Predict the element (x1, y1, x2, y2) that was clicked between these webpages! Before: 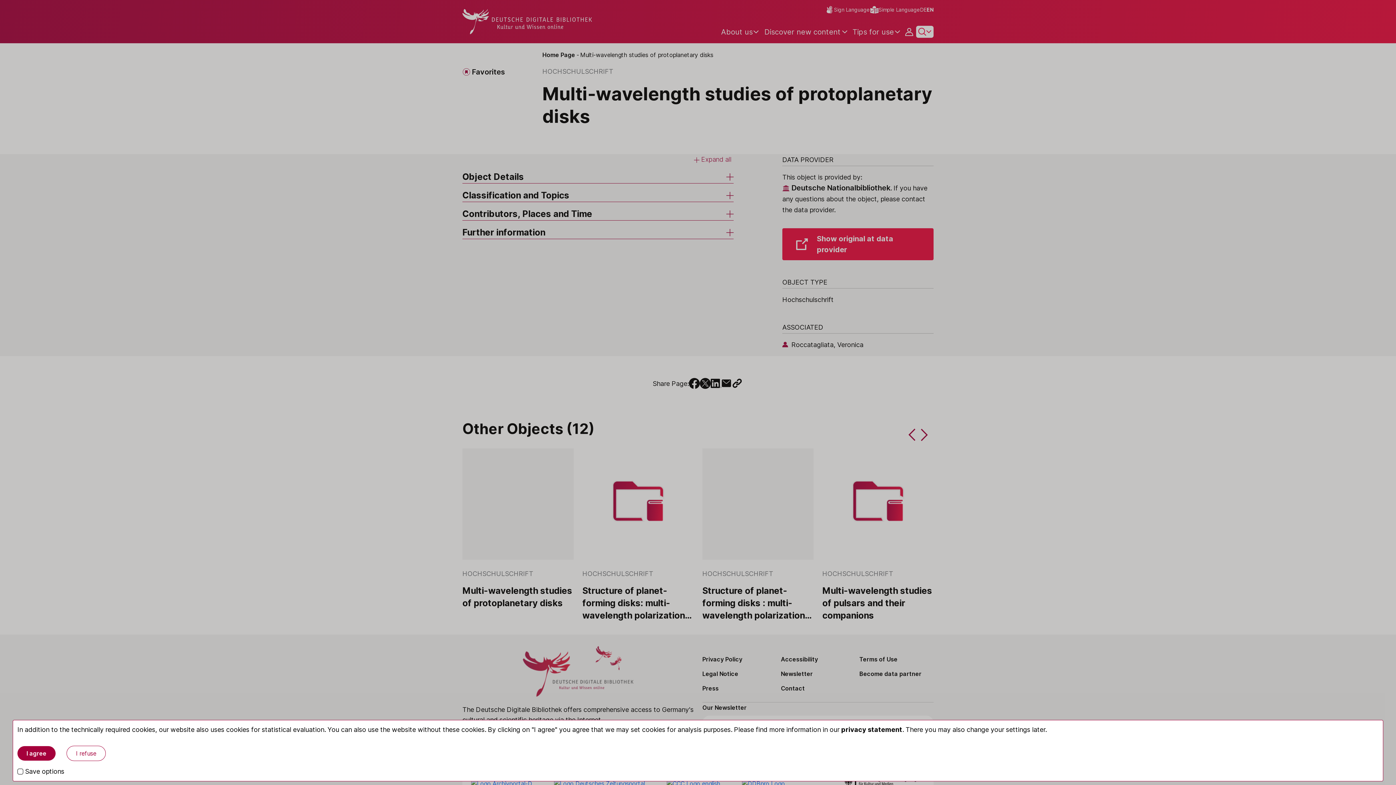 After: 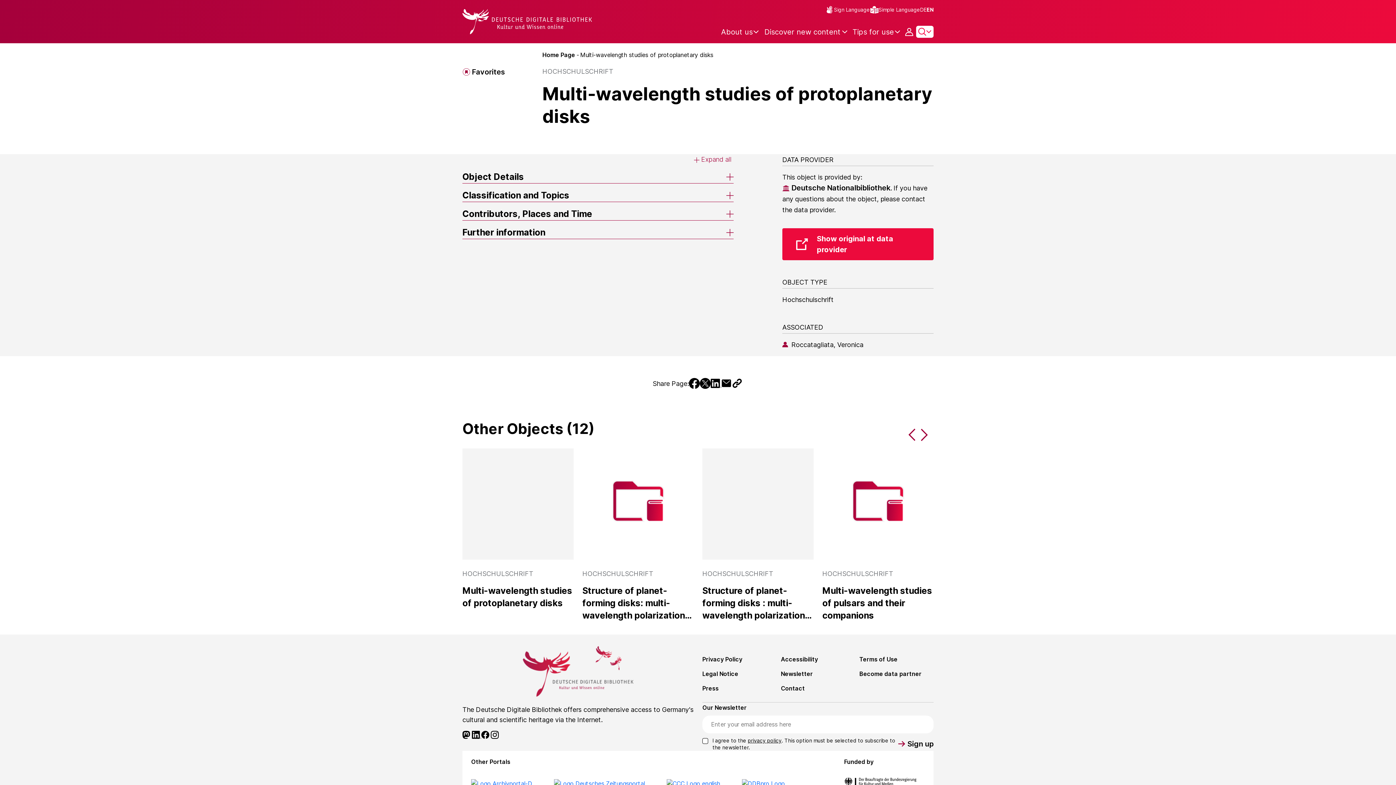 Action: label: I refuse bbox: (66, 746, 105, 761)